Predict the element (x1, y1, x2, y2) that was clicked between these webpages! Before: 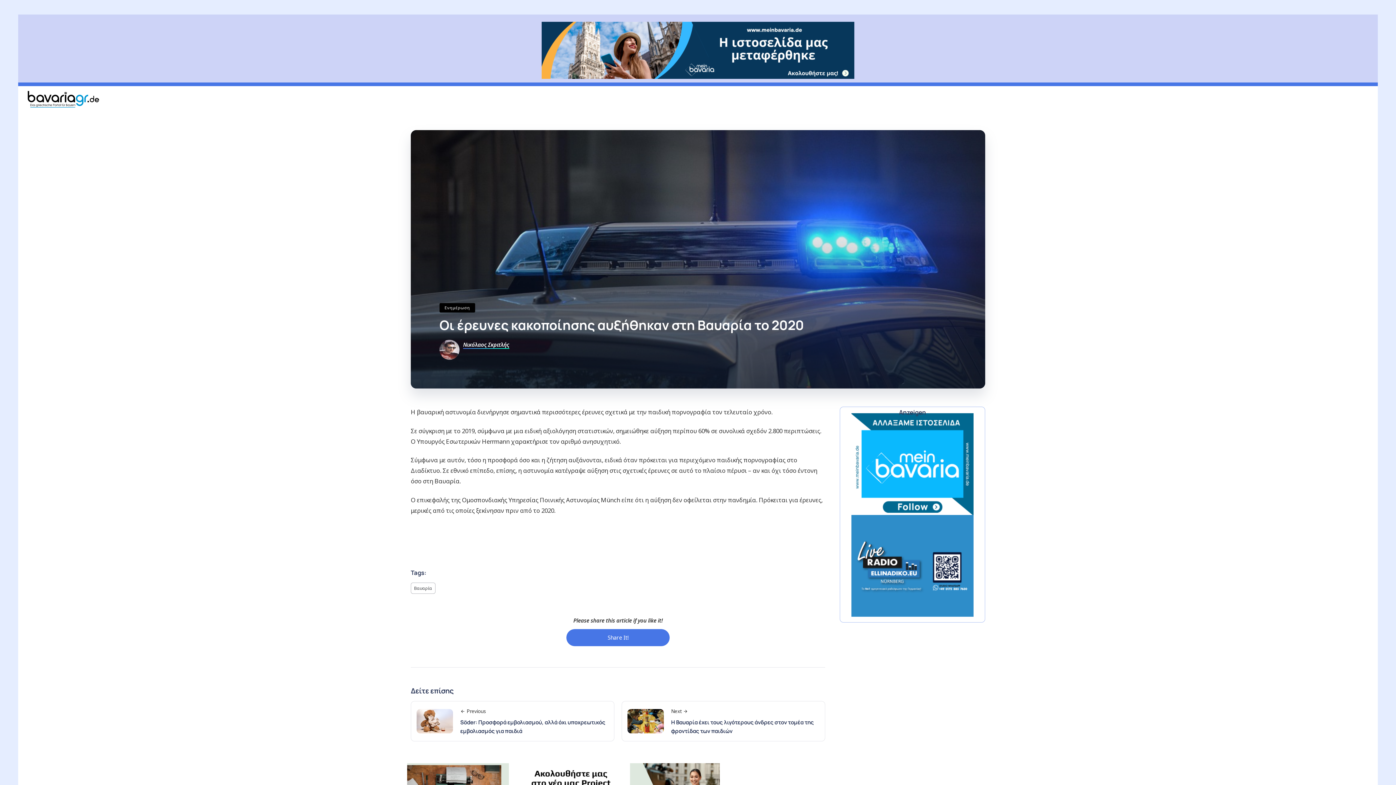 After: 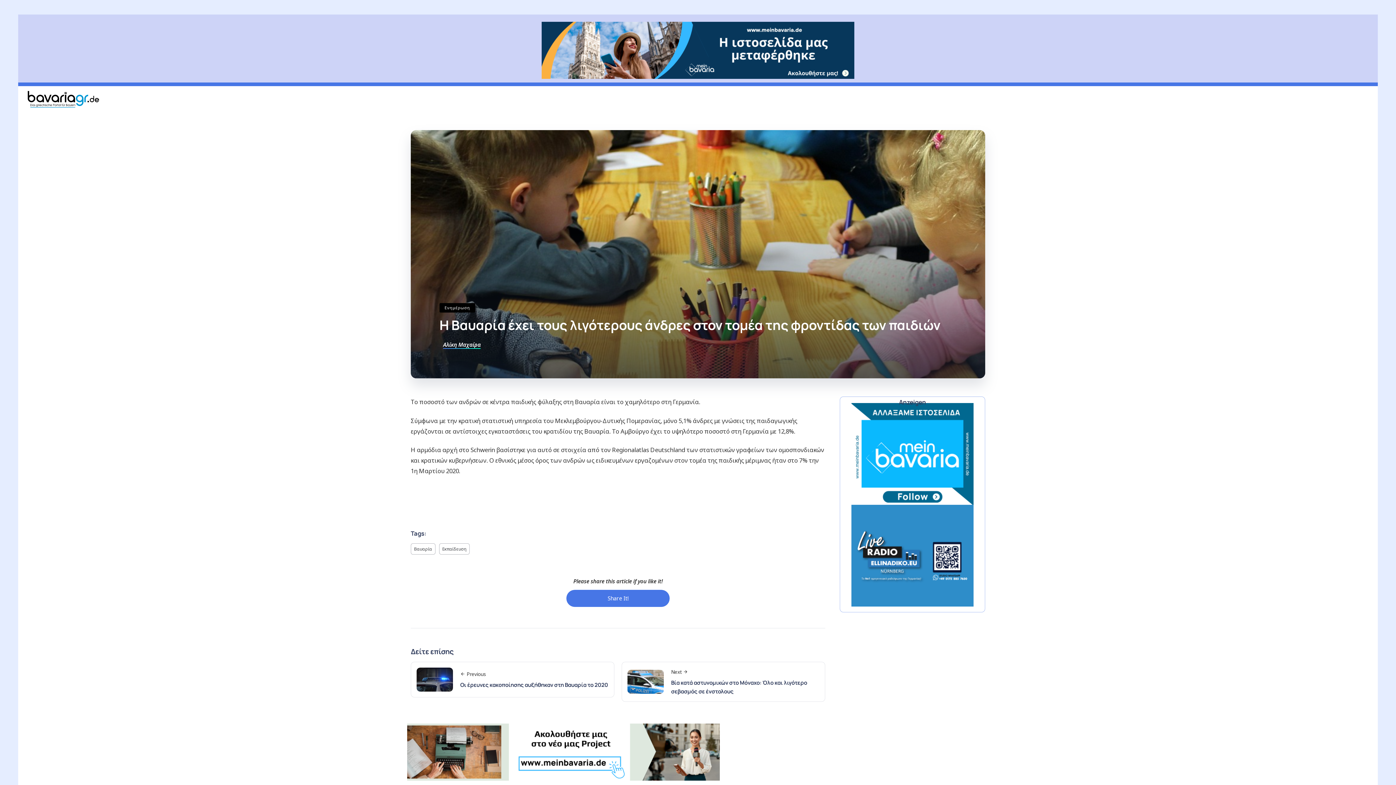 Action: bbox: (627, 717, 671, 724)